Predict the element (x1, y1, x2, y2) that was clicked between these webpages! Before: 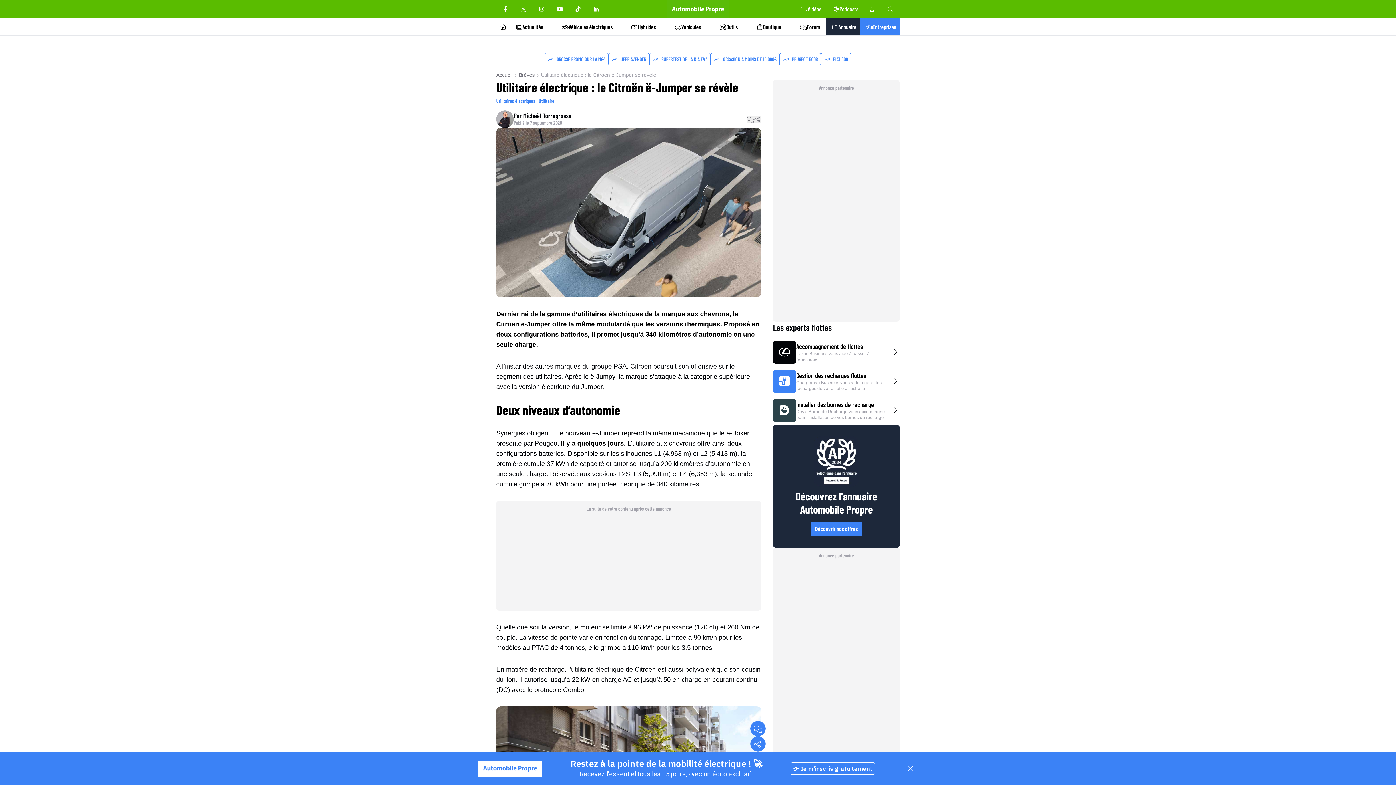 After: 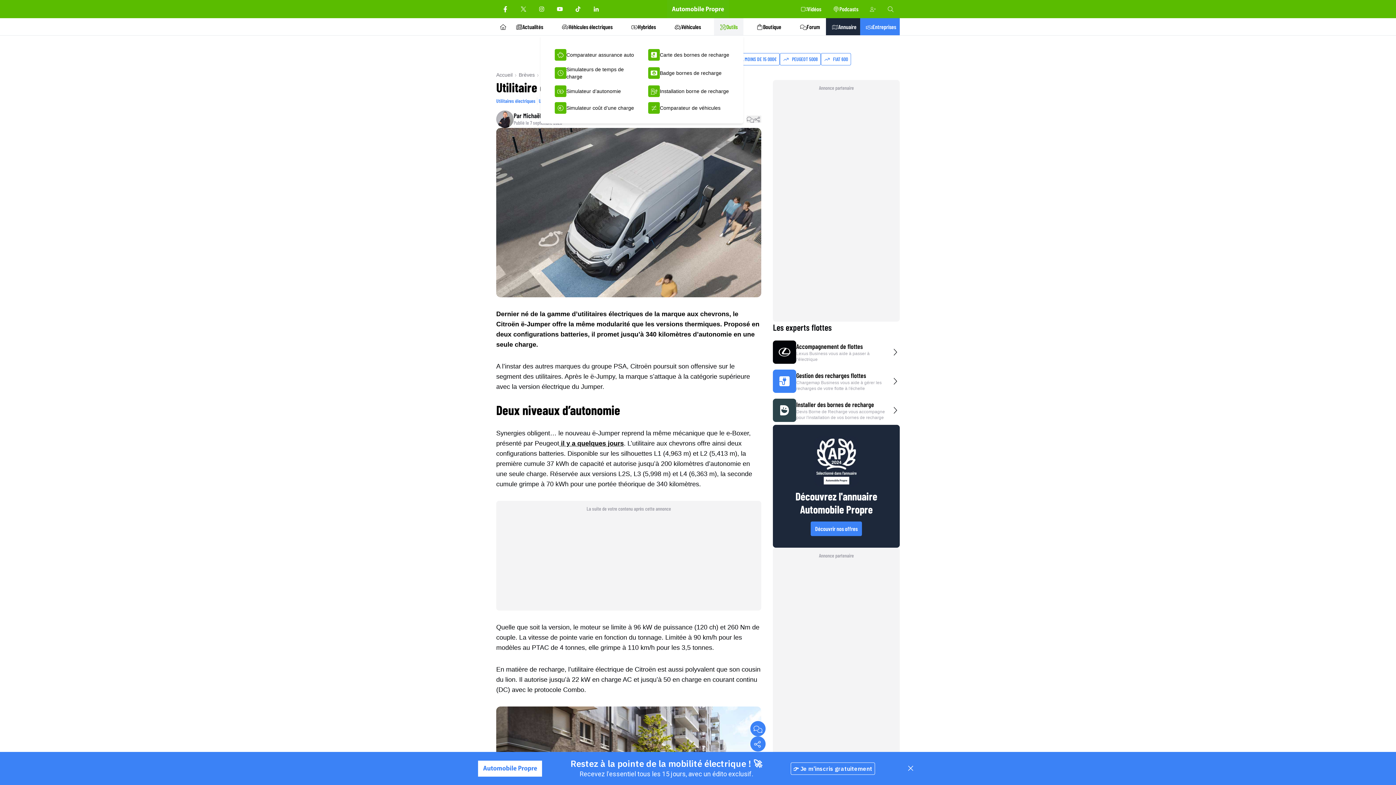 Action: label: Outils bbox: (714, 18, 743, 35)